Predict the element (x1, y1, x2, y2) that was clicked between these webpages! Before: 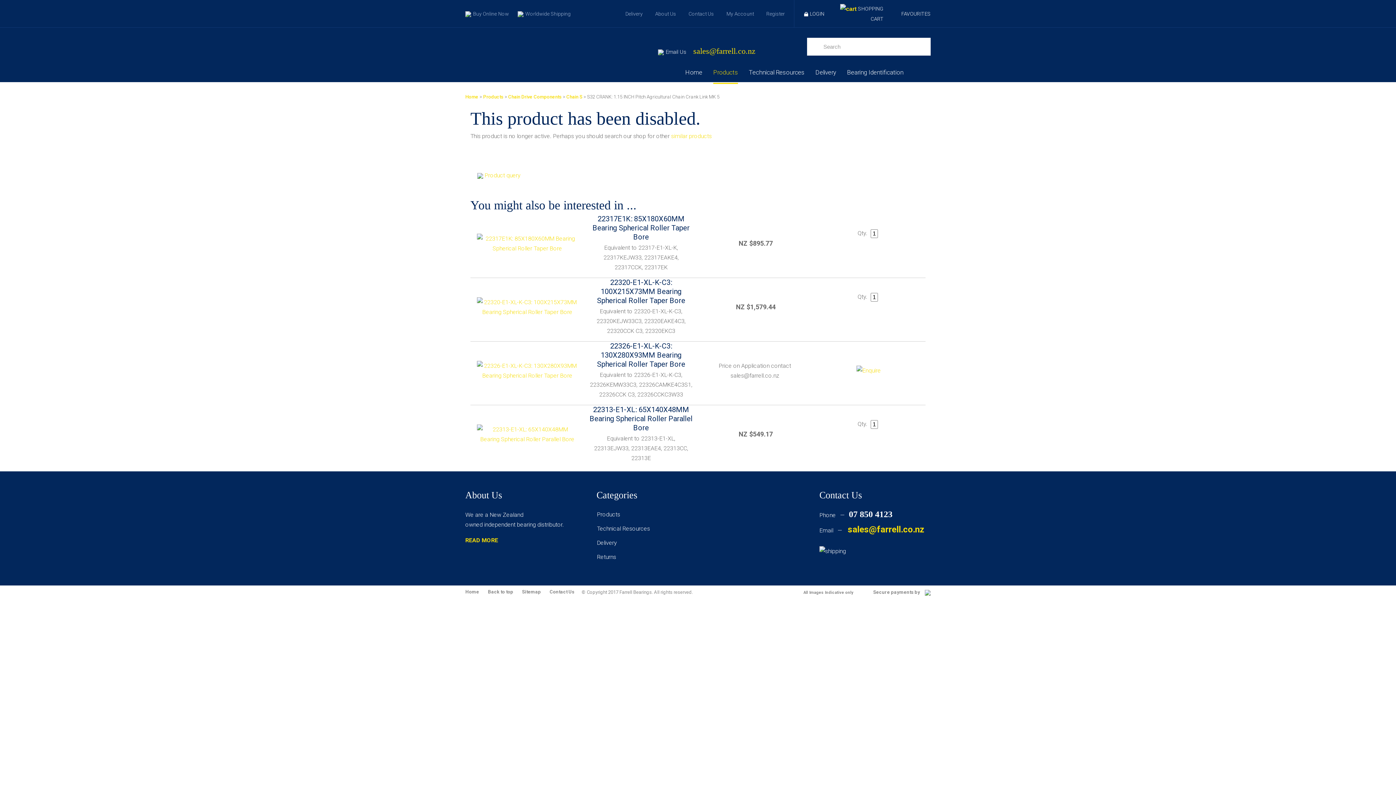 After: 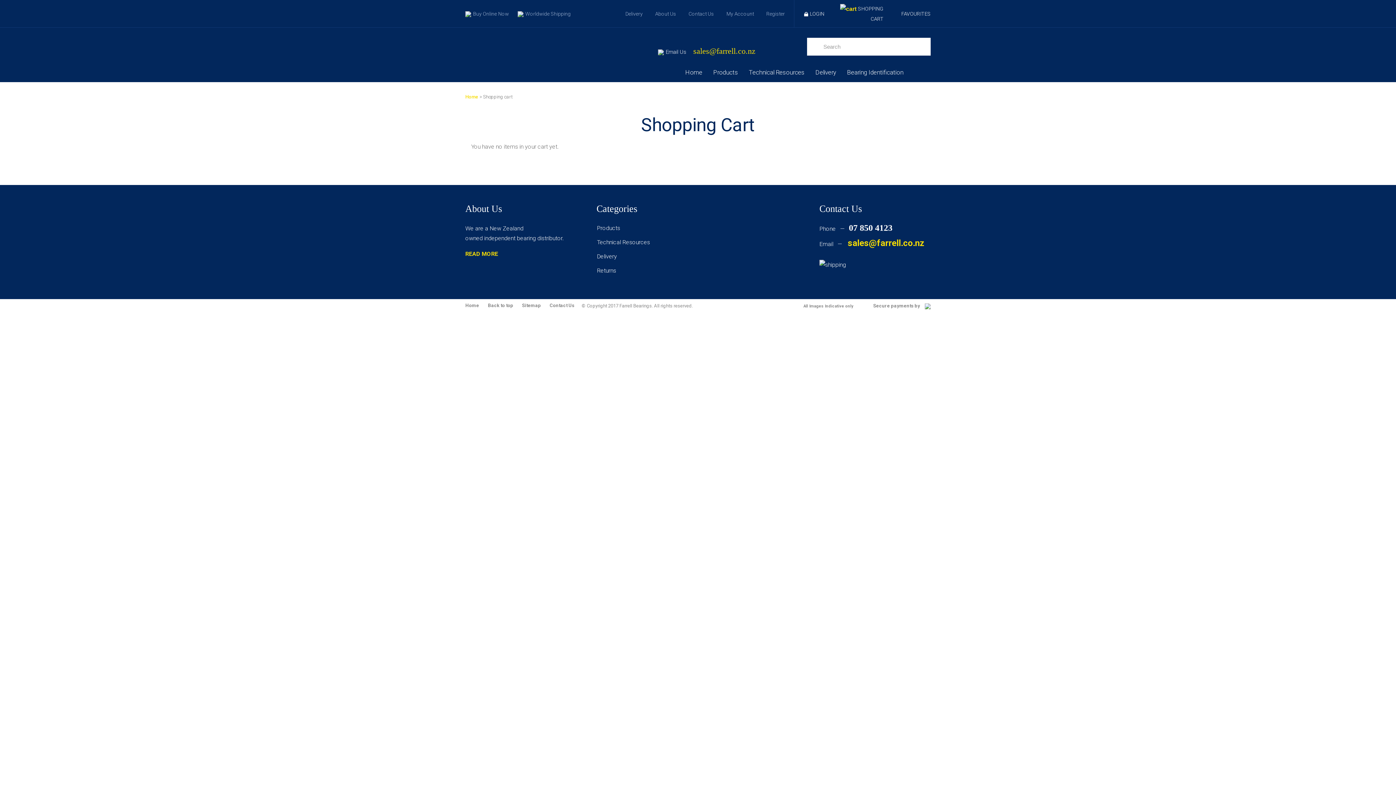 Action: bbox: (840, 5, 856, 11)